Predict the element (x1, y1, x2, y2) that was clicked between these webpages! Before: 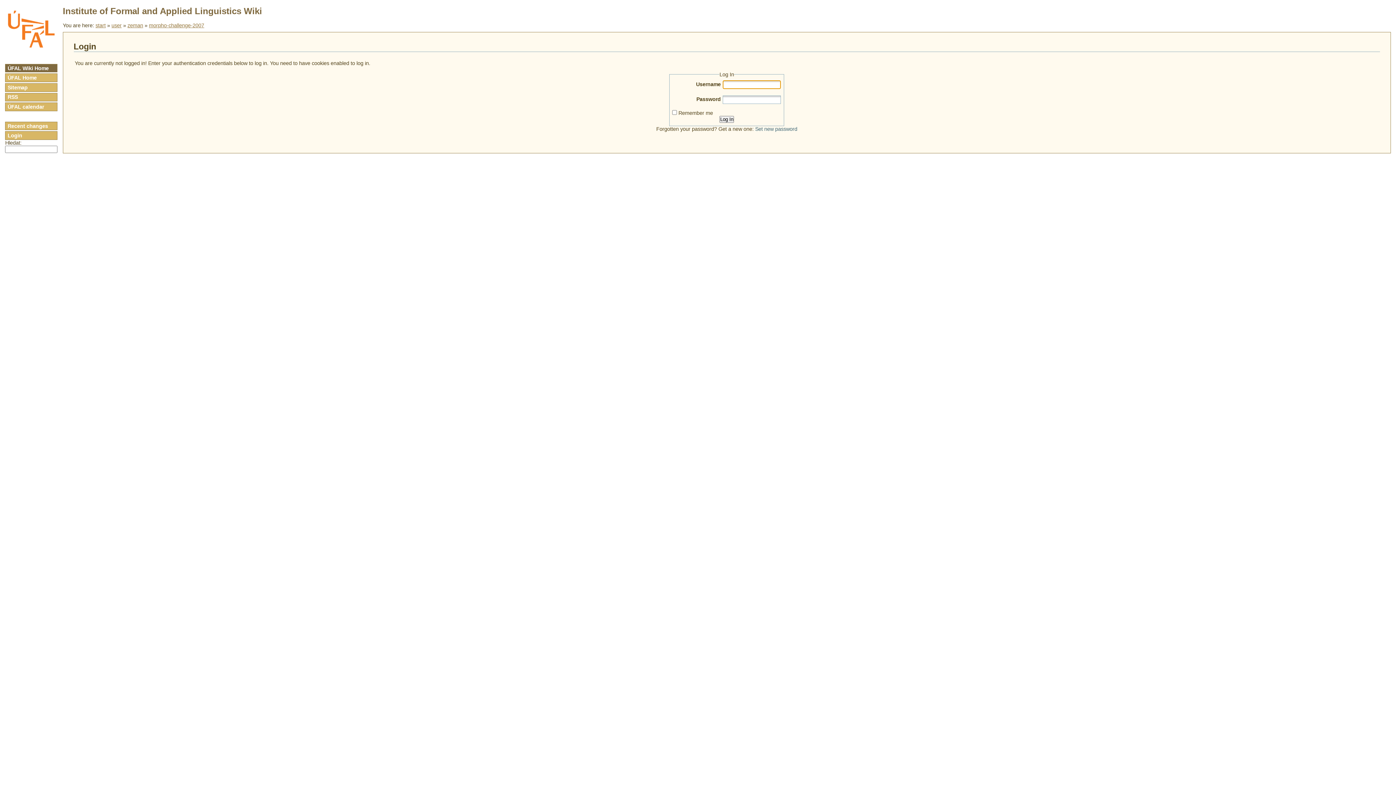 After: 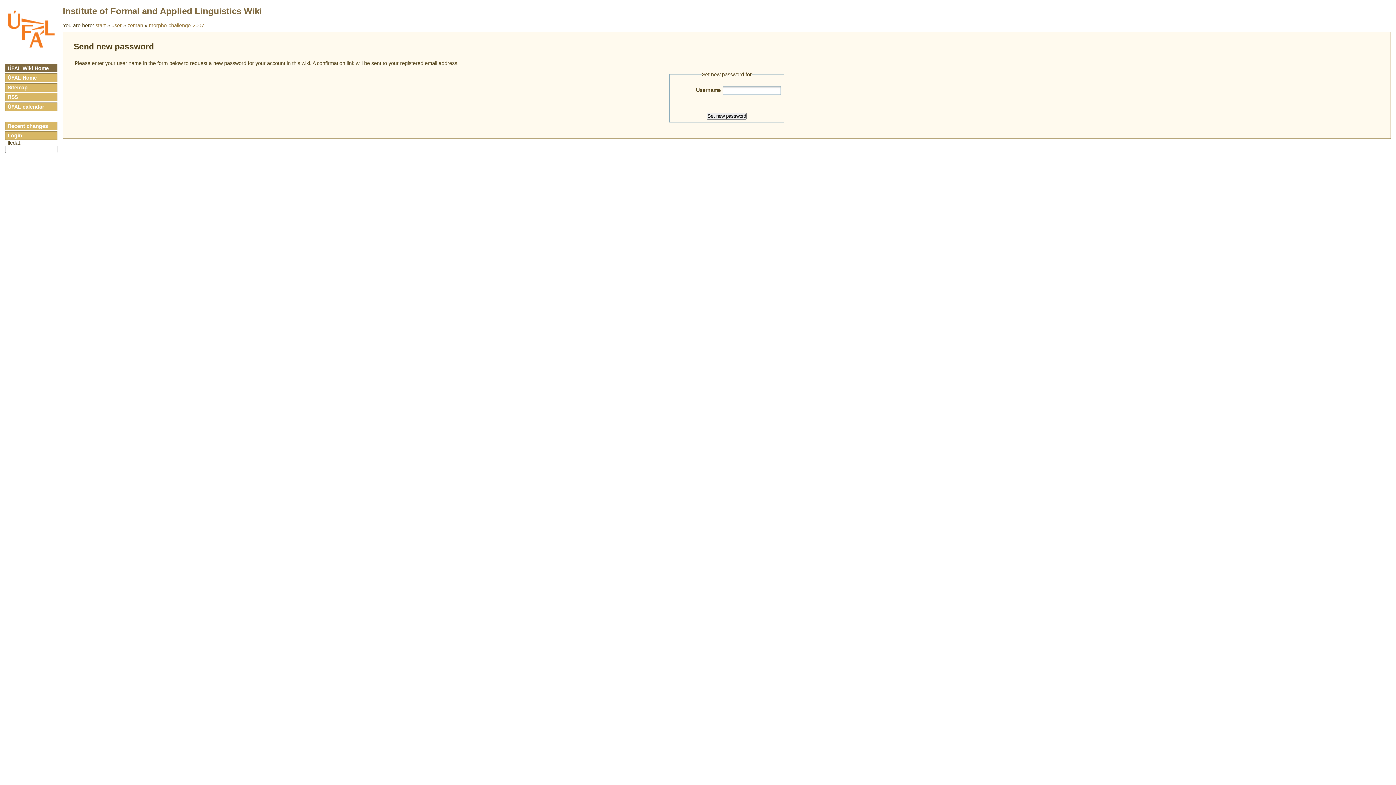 Action: bbox: (755, 126, 797, 131) label: Set new password